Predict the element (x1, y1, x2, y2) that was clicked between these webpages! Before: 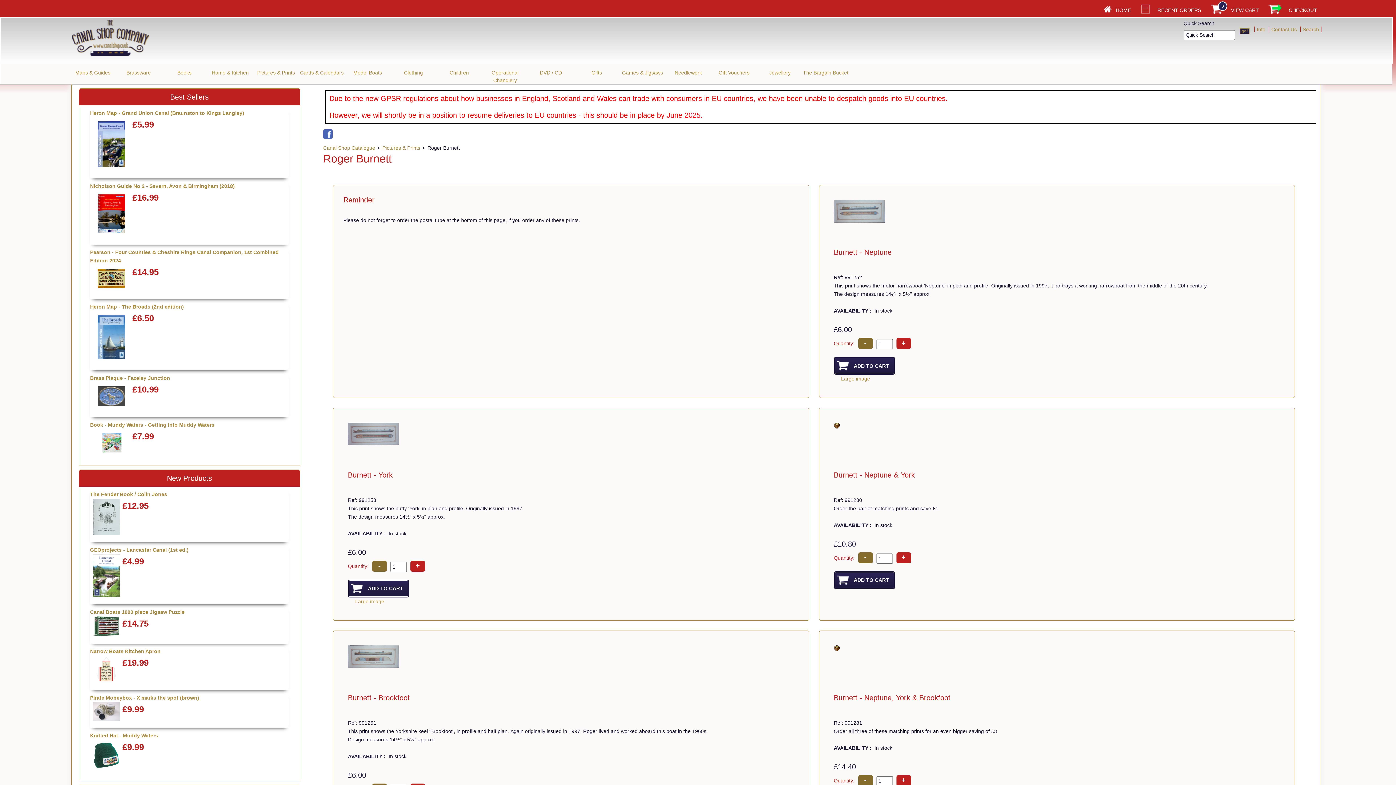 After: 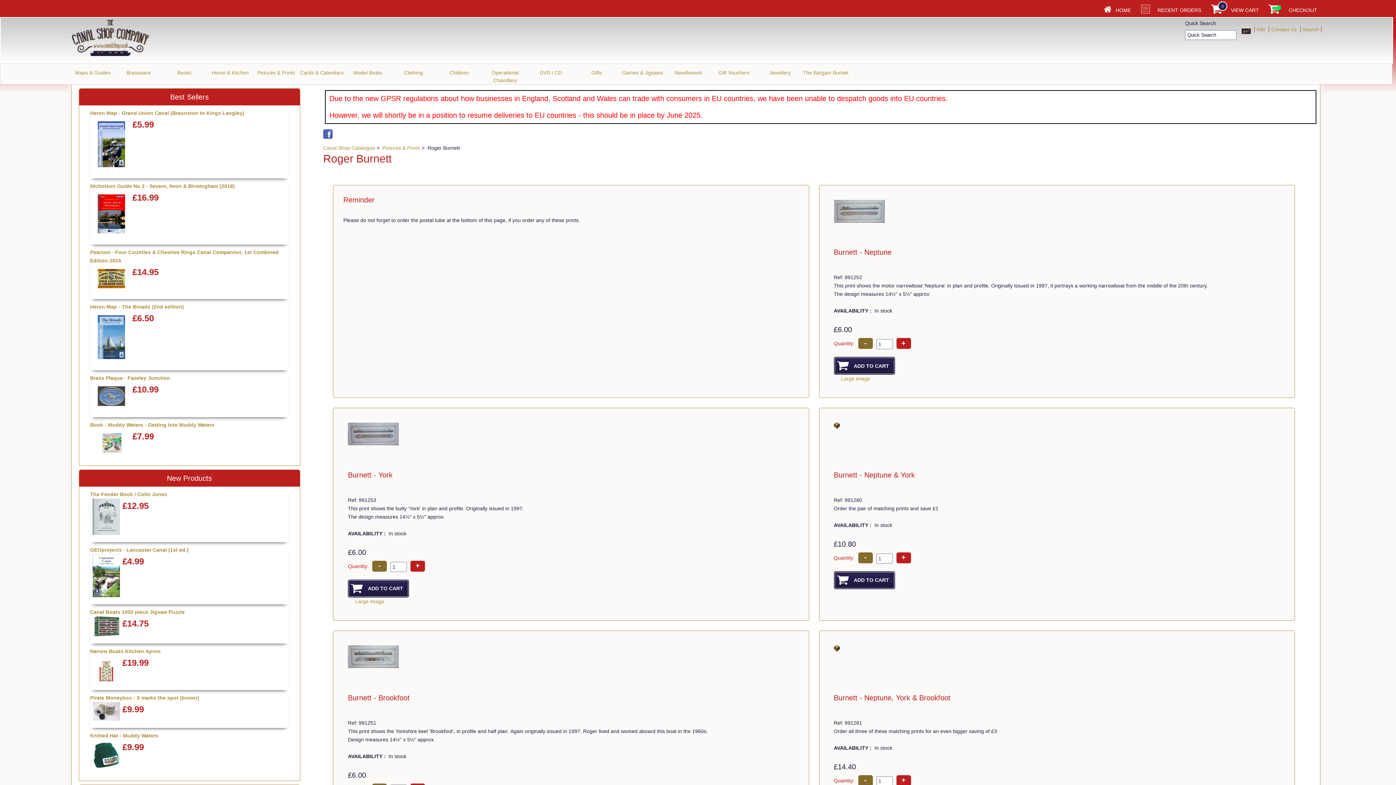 Action: bbox: (1265, 7, 1287, 13)